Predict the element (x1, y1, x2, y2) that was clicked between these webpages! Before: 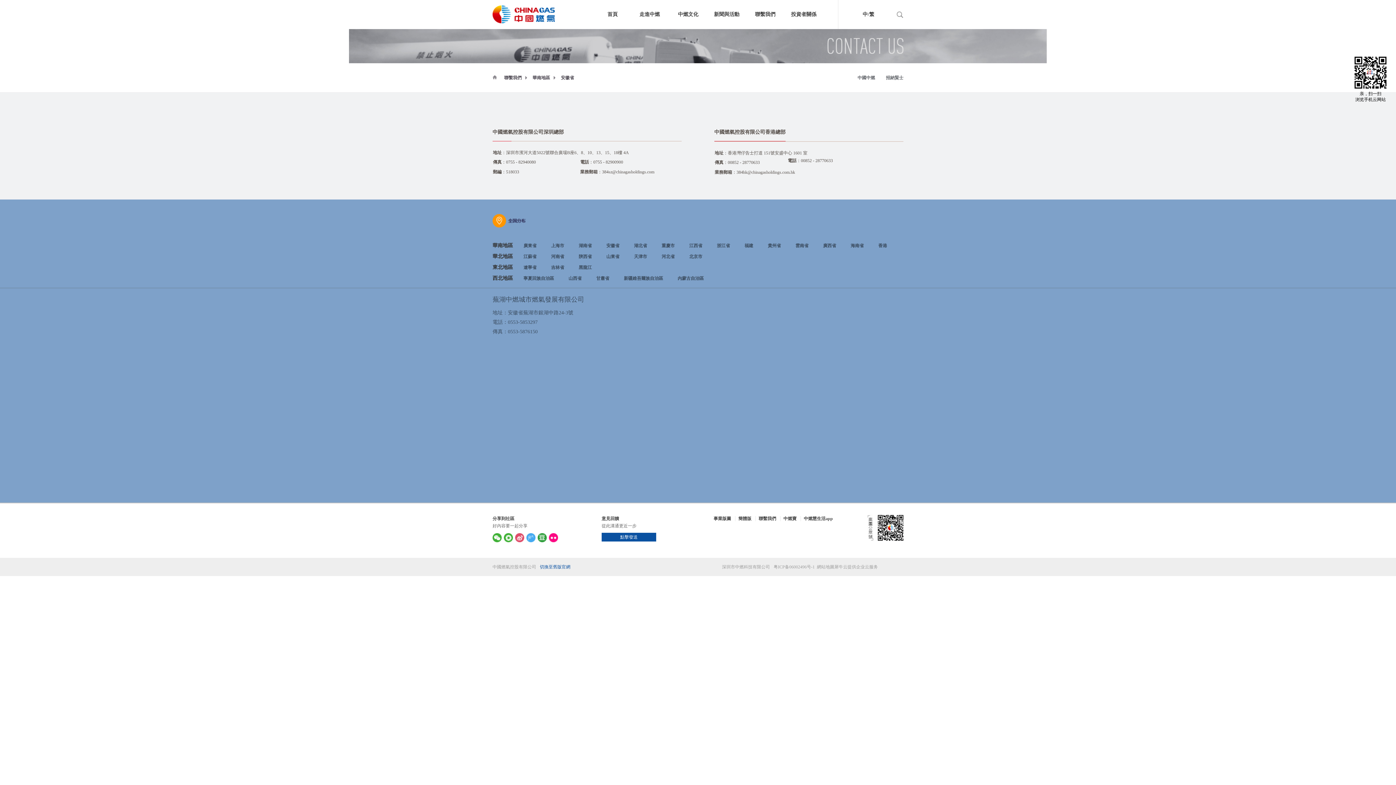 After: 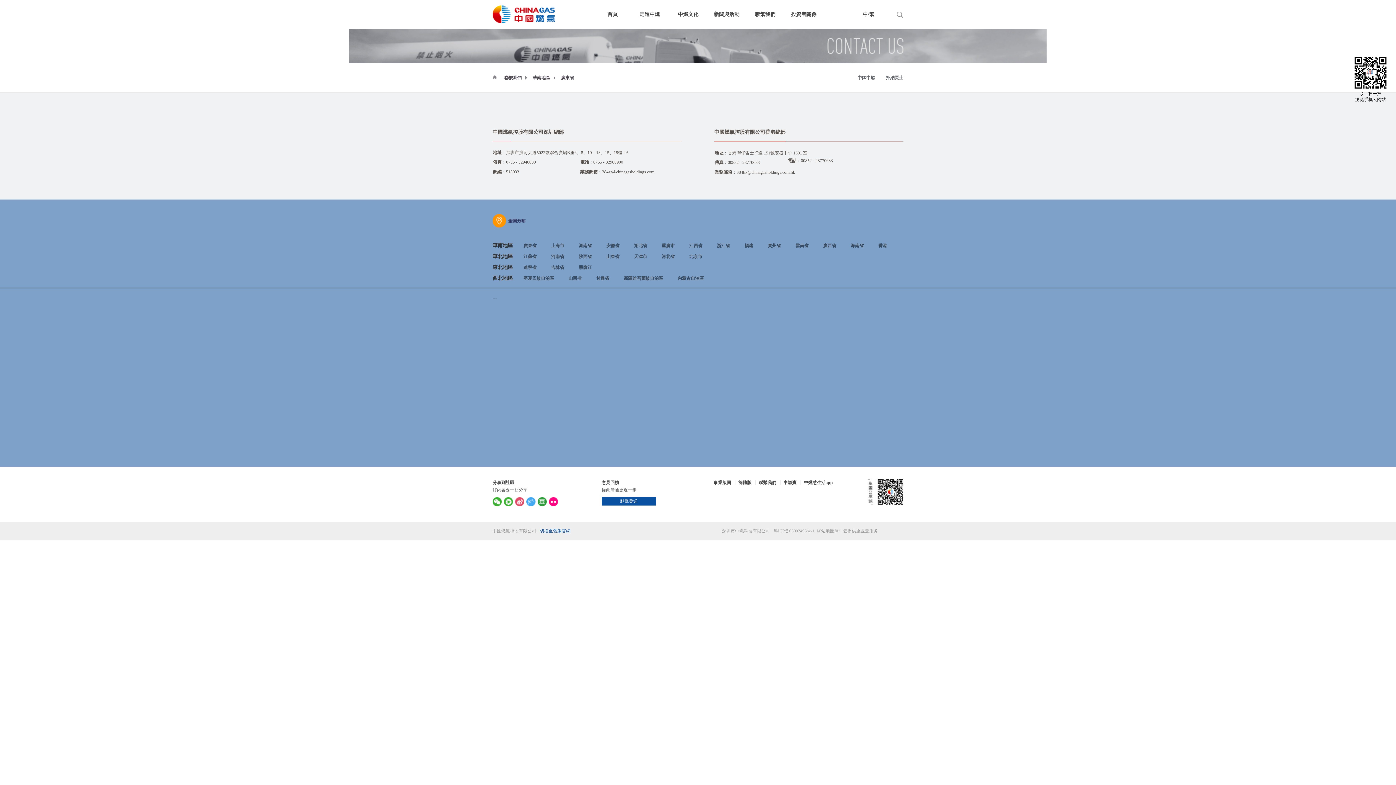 Action: label: 中國中燃 bbox: (857, 63, 875, 92)